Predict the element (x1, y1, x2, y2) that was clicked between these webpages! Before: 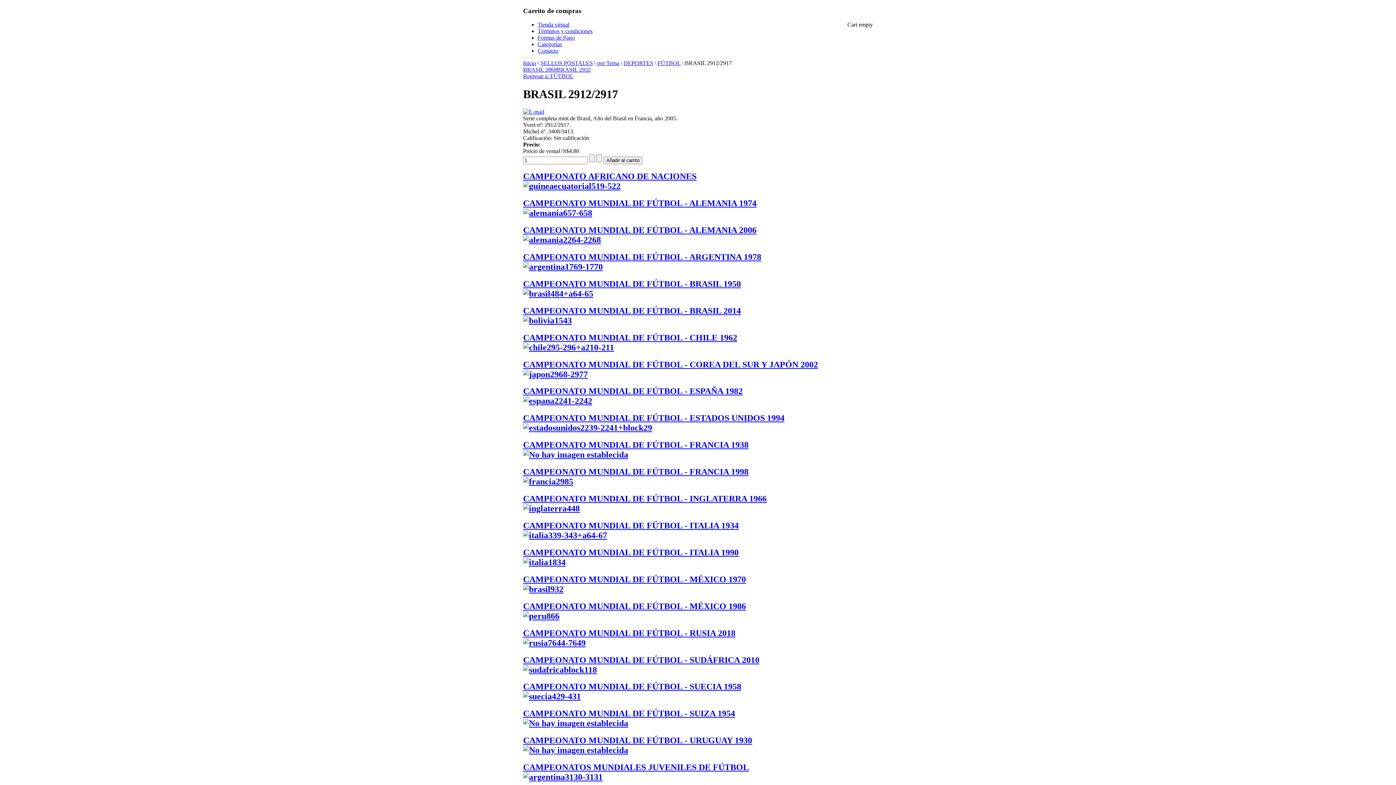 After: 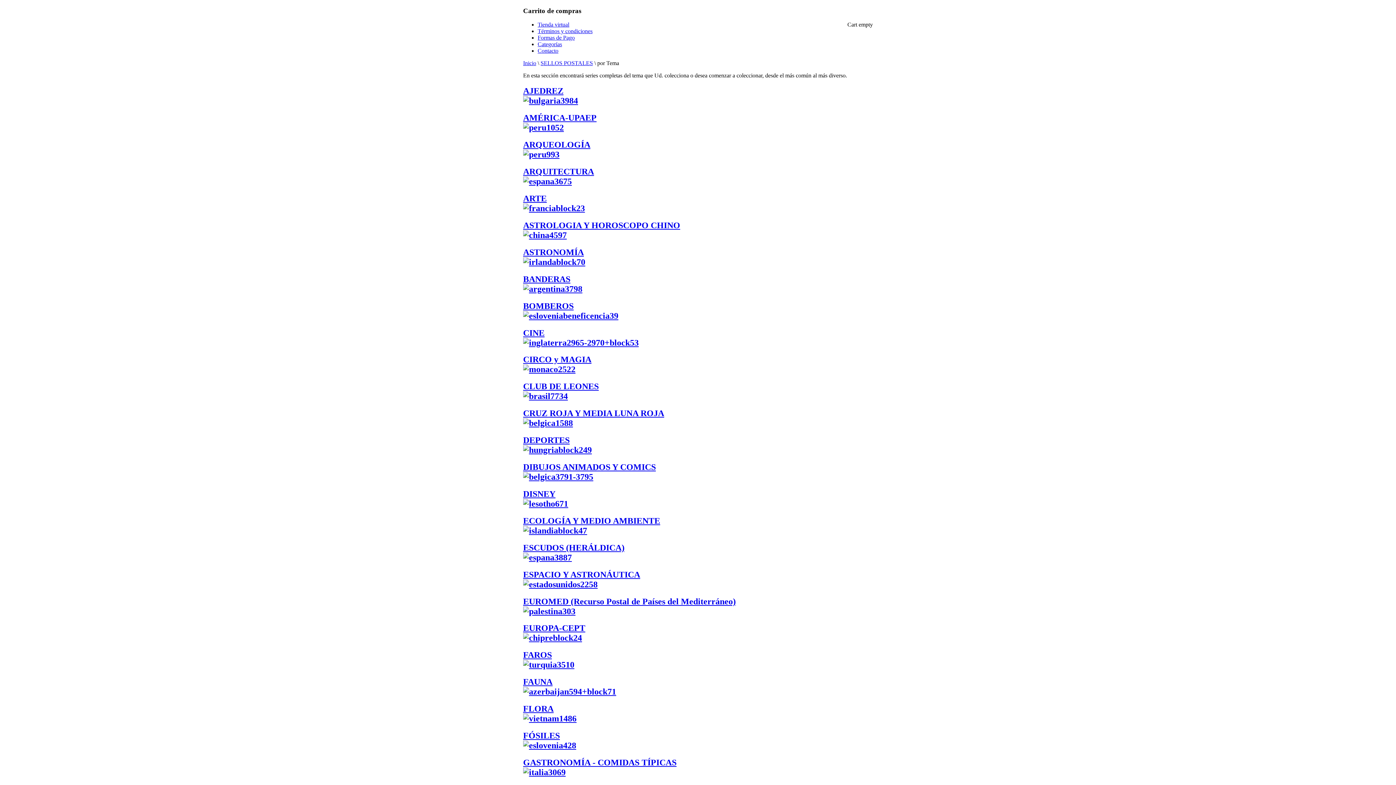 Action: bbox: (597, 60, 619, 66) label: por Tema